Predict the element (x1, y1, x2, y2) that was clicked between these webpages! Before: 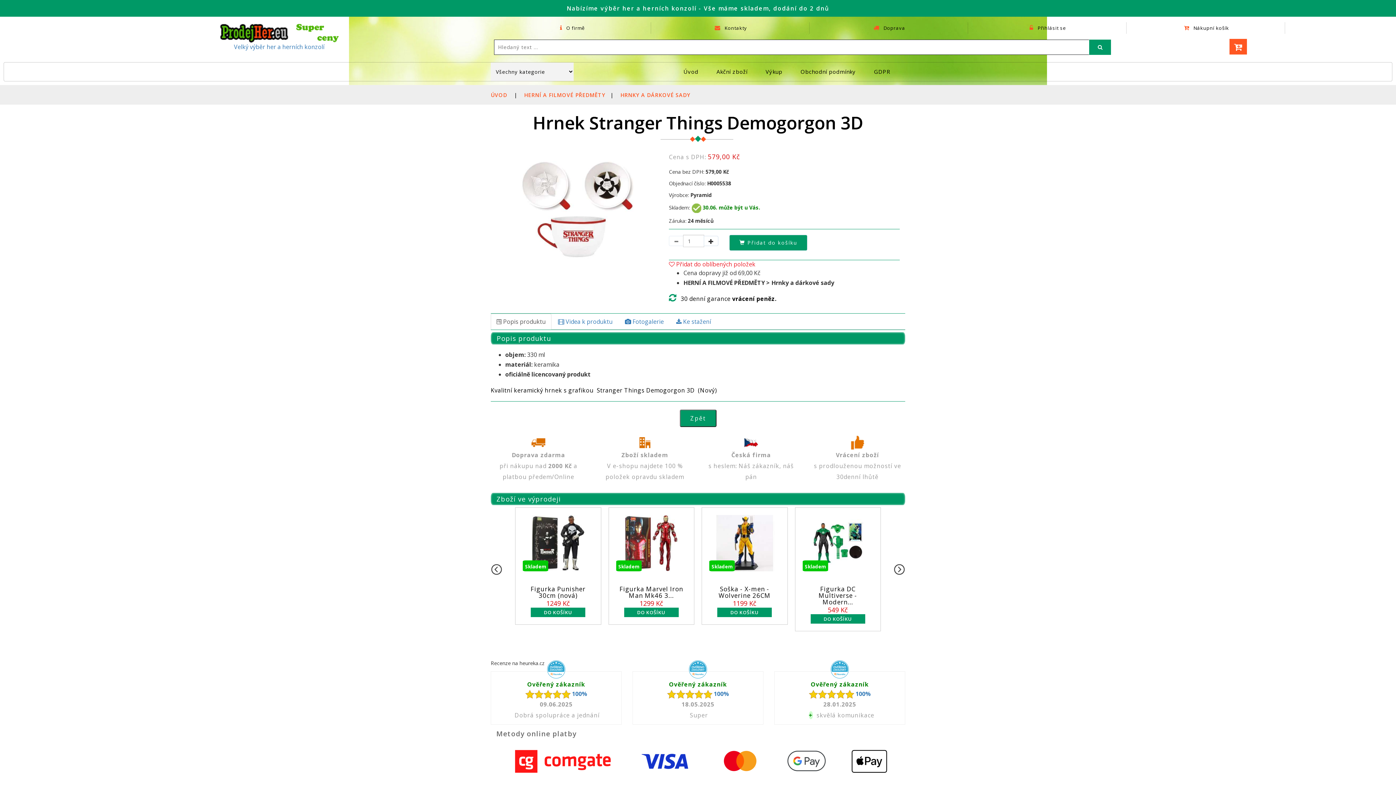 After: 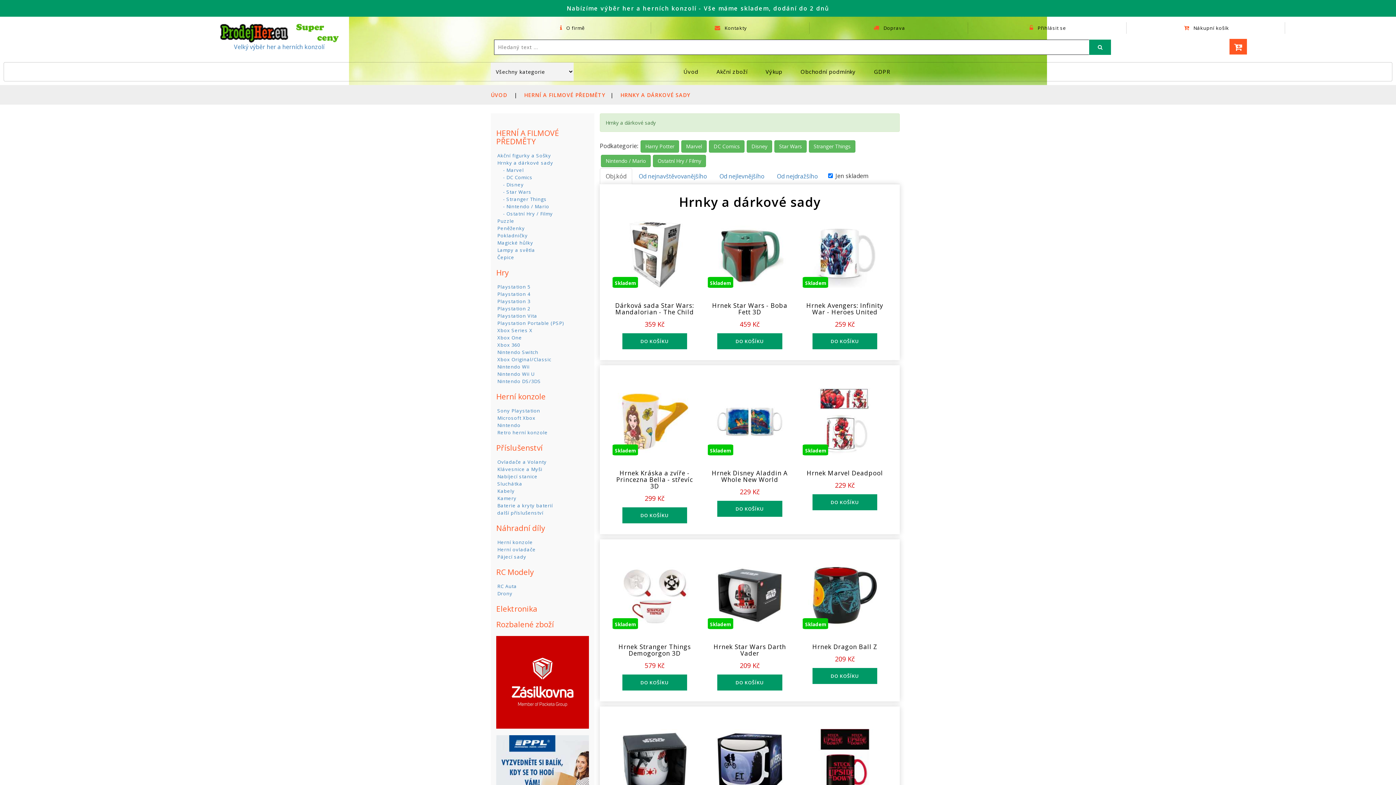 Action: bbox: (620, 91, 690, 98) label: HRNKY A DÁRKOVÉ SADY